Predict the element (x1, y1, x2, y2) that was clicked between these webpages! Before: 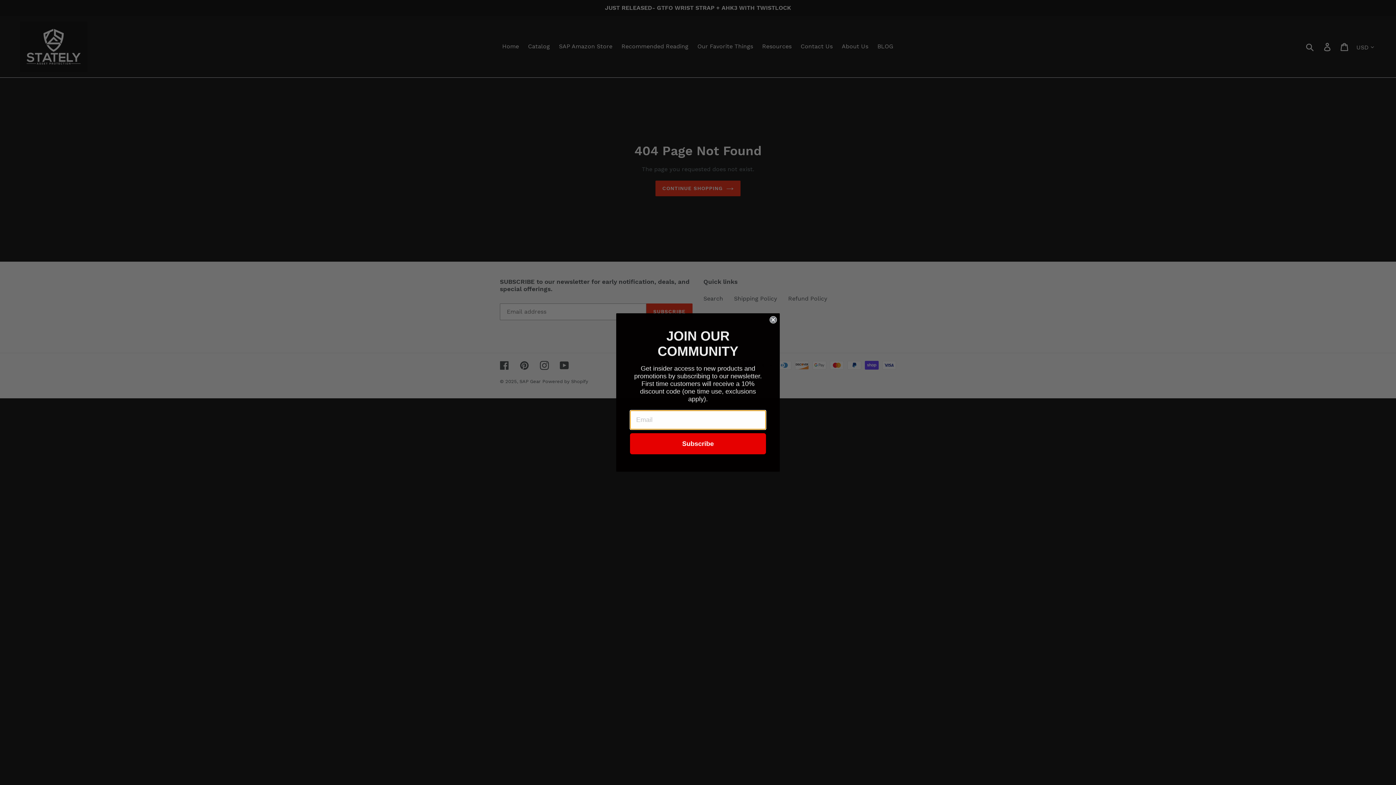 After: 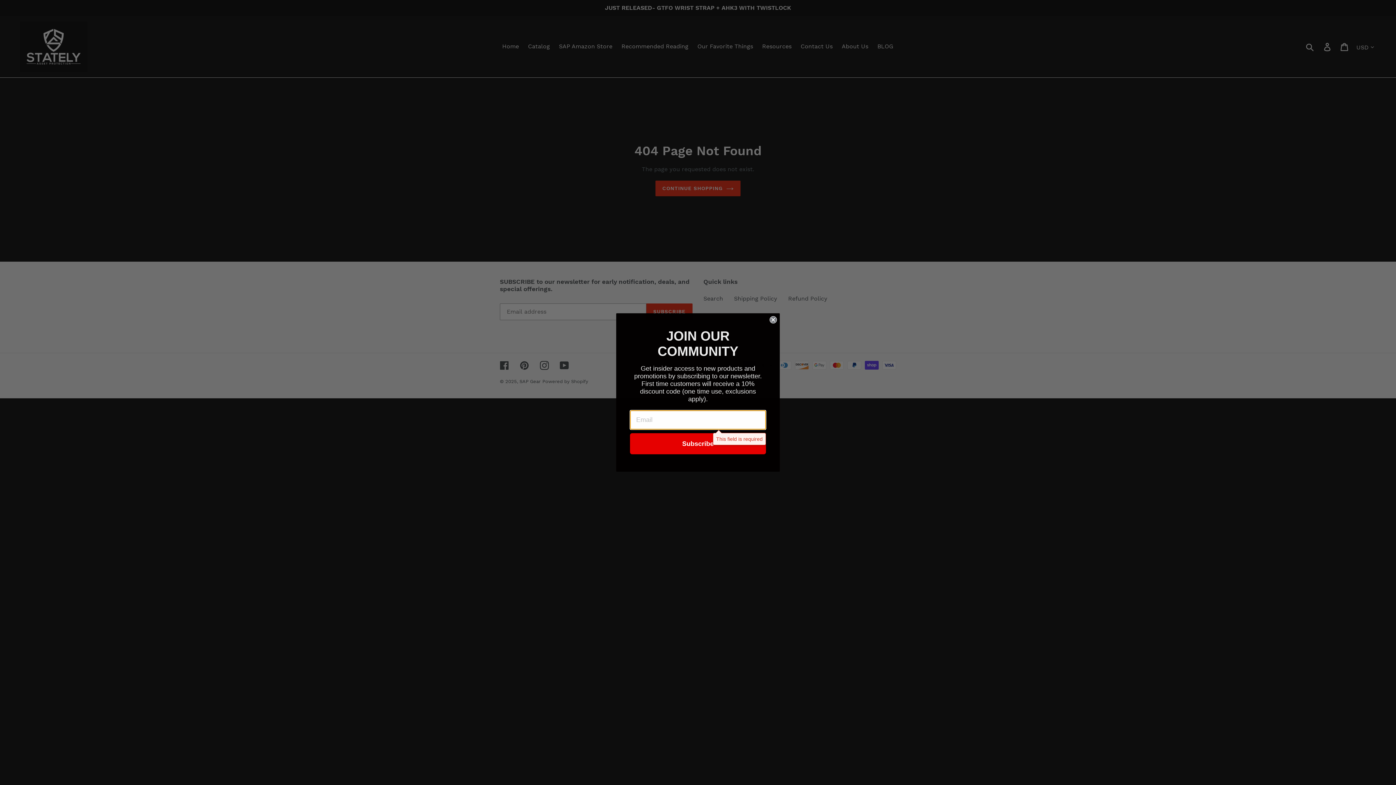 Action: bbox: (630, 433, 766, 454) label: Subscribe